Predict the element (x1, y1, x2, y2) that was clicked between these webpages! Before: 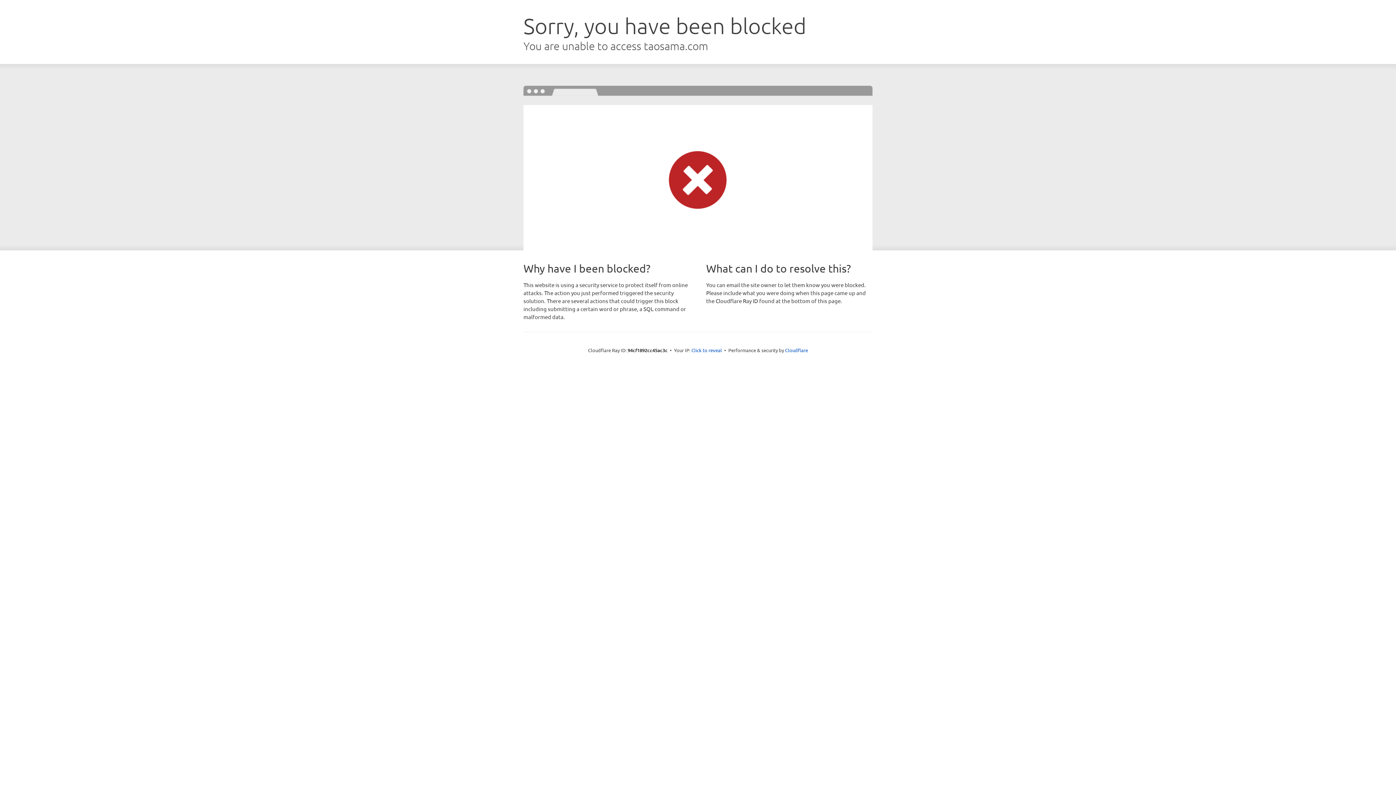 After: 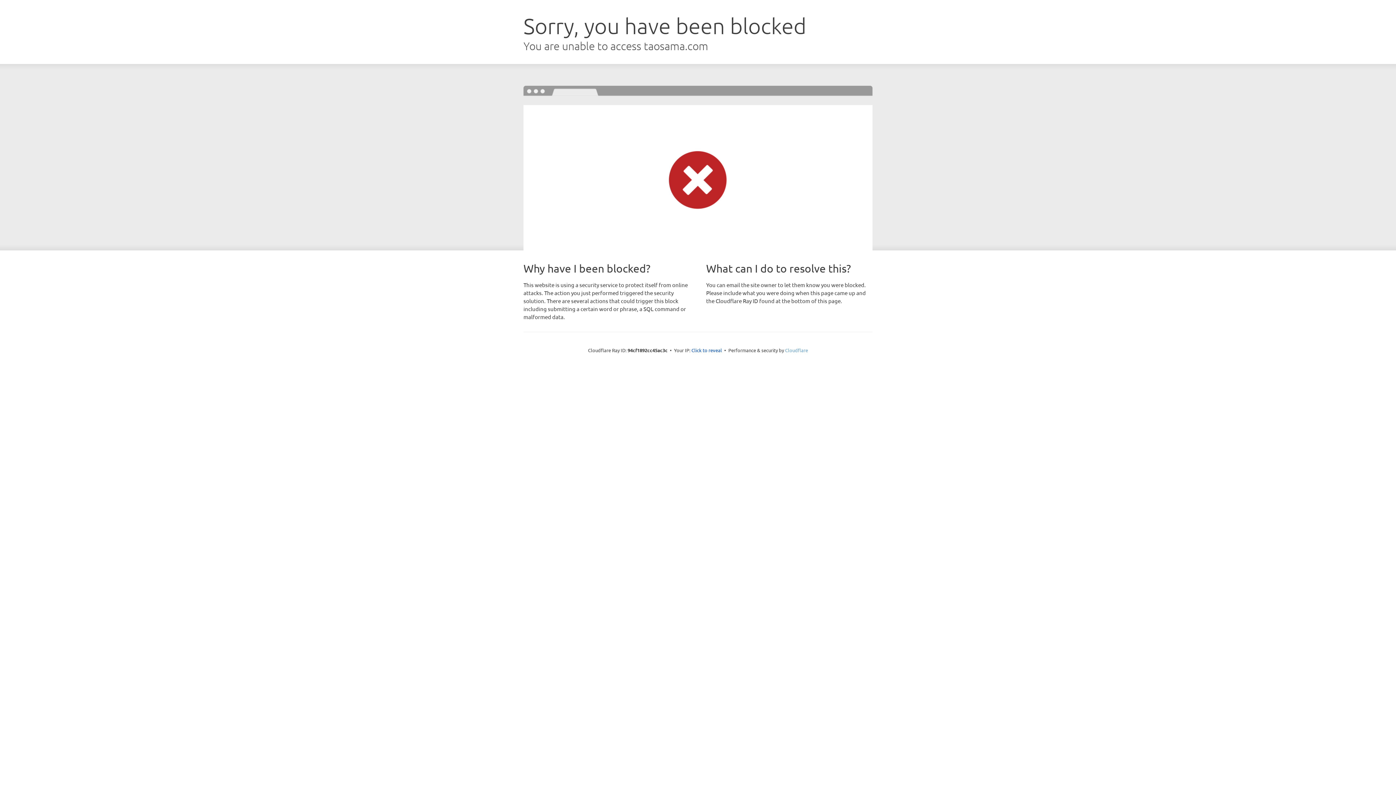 Action: bbox: (785, 347, 808, 353) label: Cloudflare